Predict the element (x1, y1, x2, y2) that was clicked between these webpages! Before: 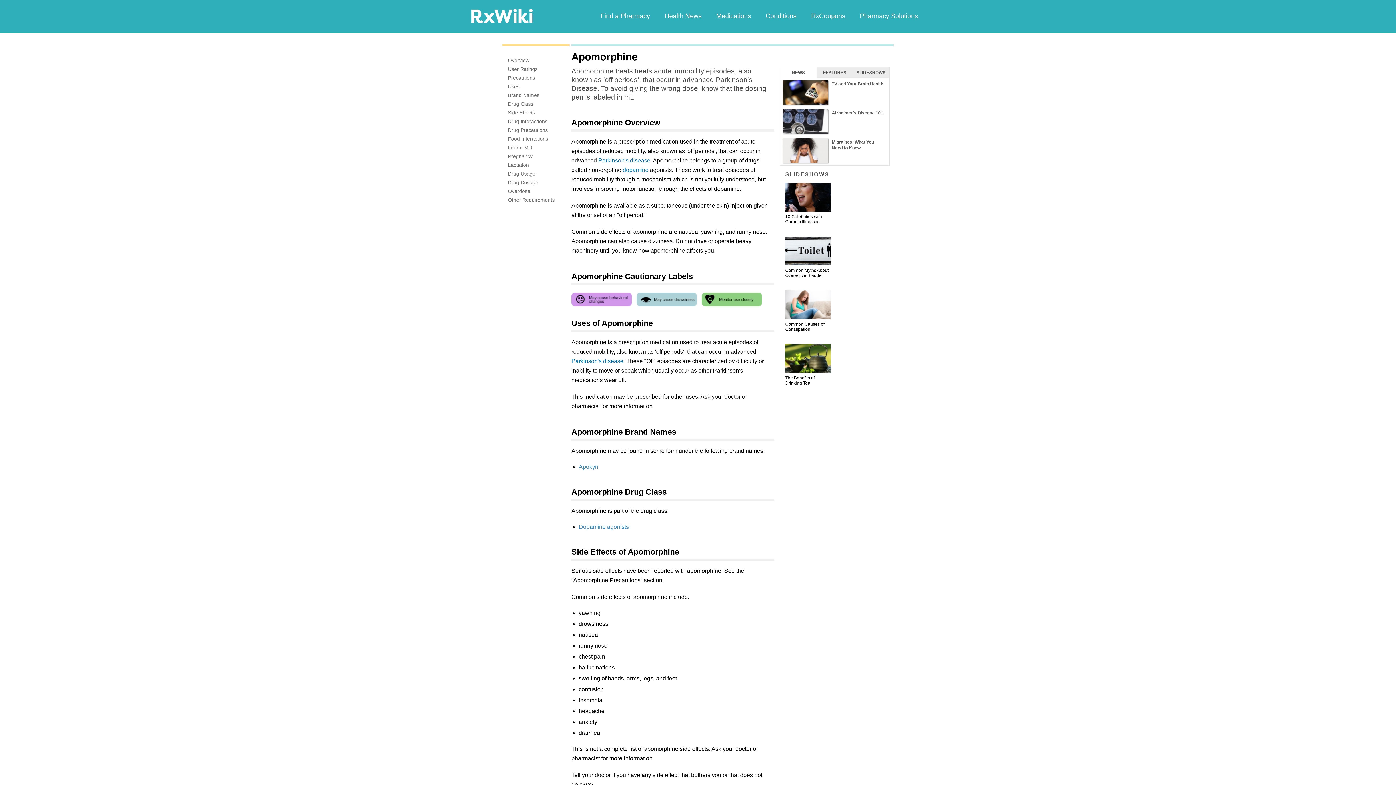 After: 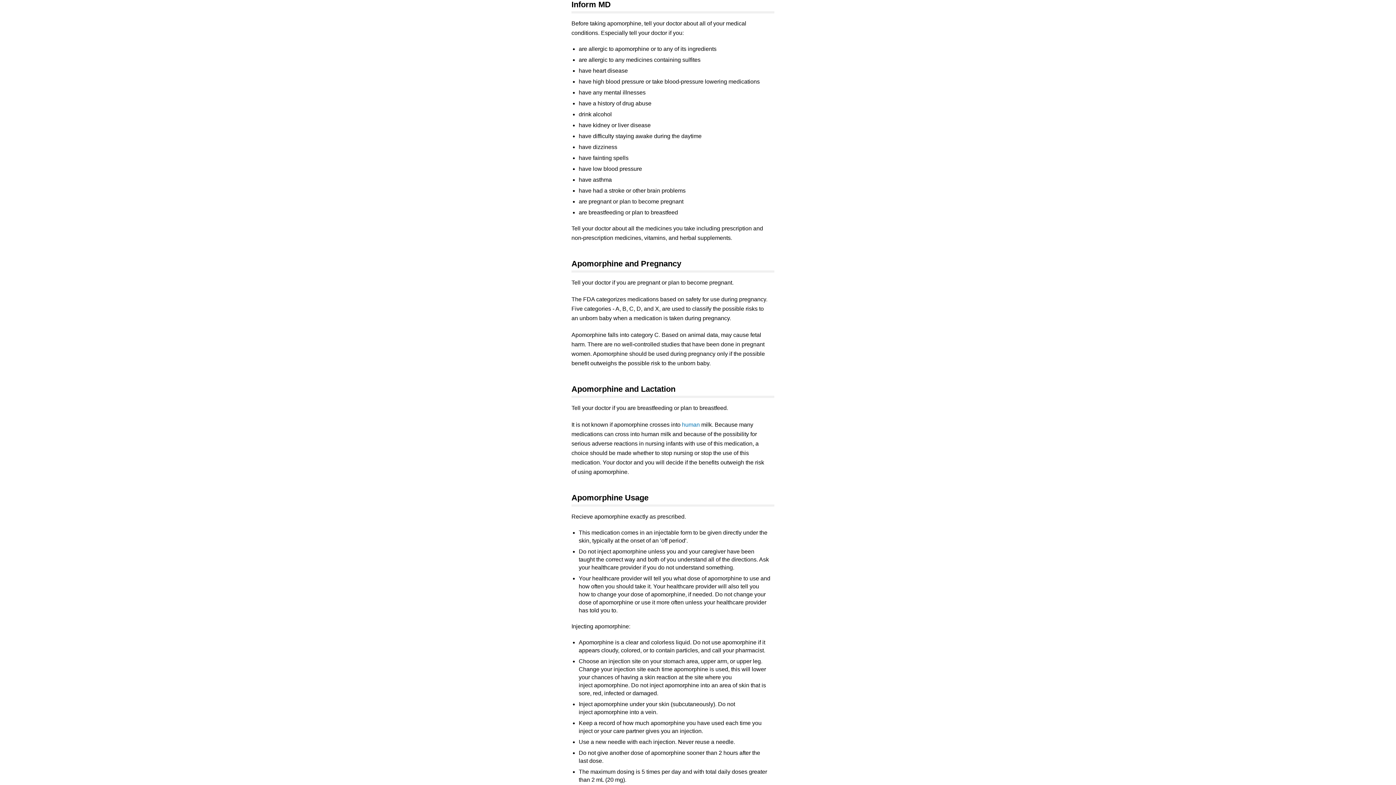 Action: bbox: (508, 144, 532, 150) label: Inform MD